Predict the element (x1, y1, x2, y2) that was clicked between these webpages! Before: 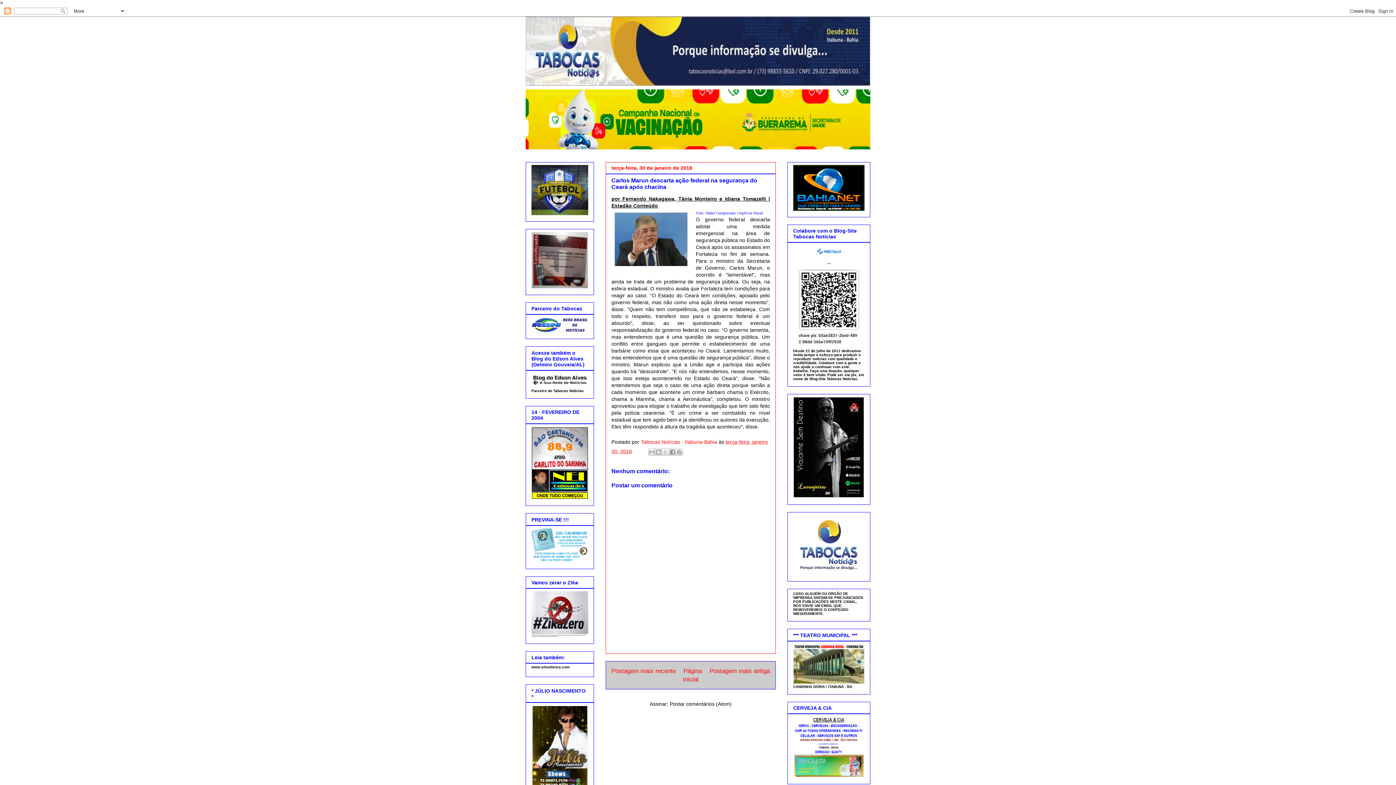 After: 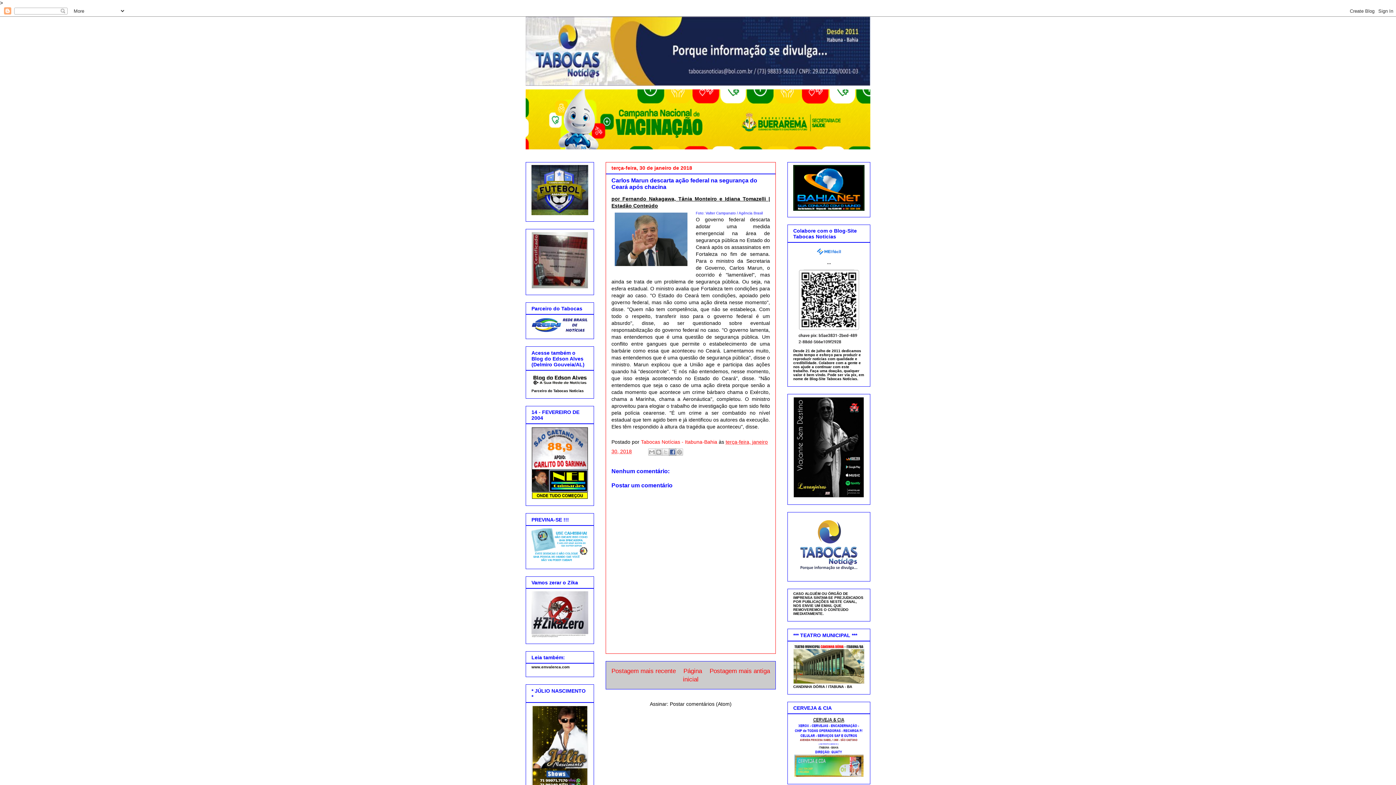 Action: label: Compartilhar no Facebook bbox: (669, 448, 676, 456)